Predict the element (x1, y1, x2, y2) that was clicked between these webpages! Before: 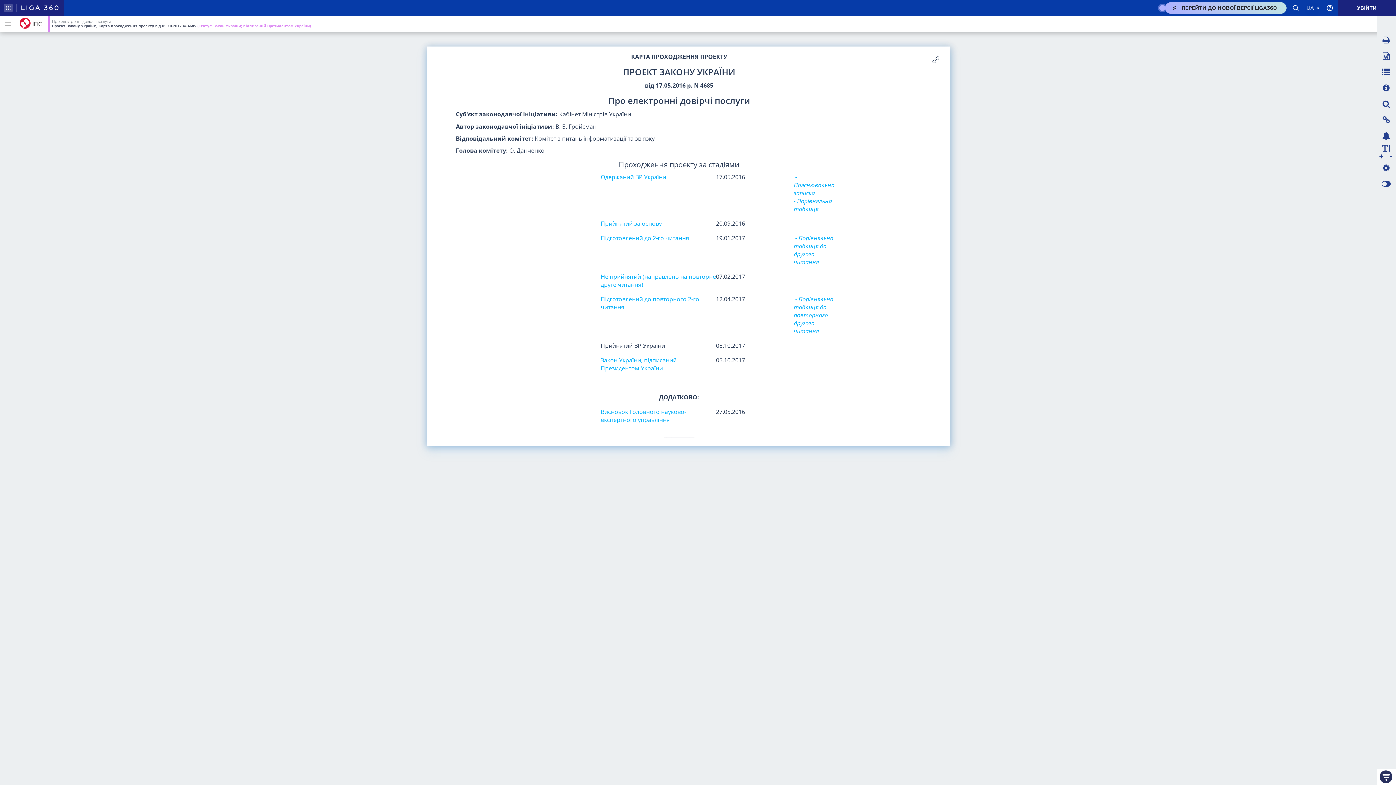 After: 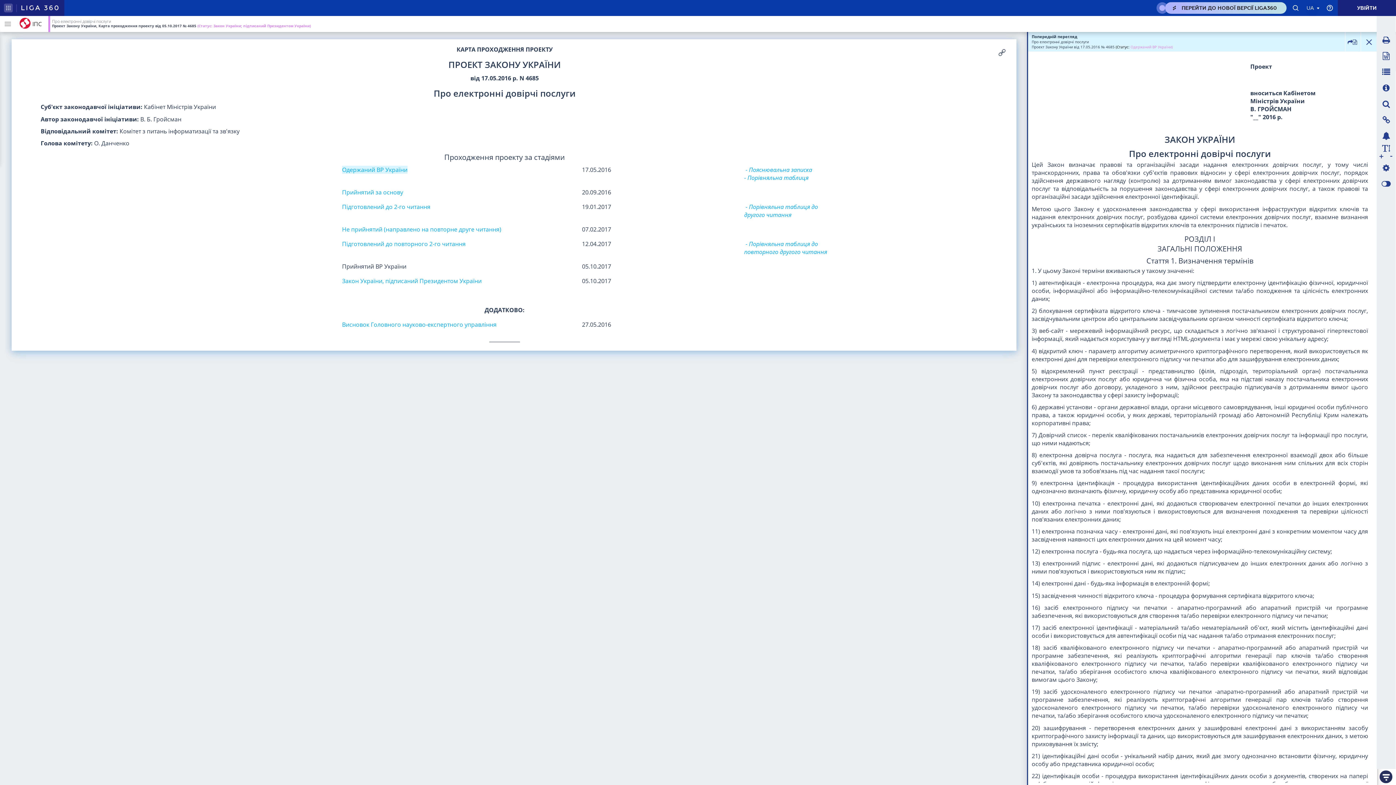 Action: label: Одержаний ВР України bbox: (600, 173, 666, 181)